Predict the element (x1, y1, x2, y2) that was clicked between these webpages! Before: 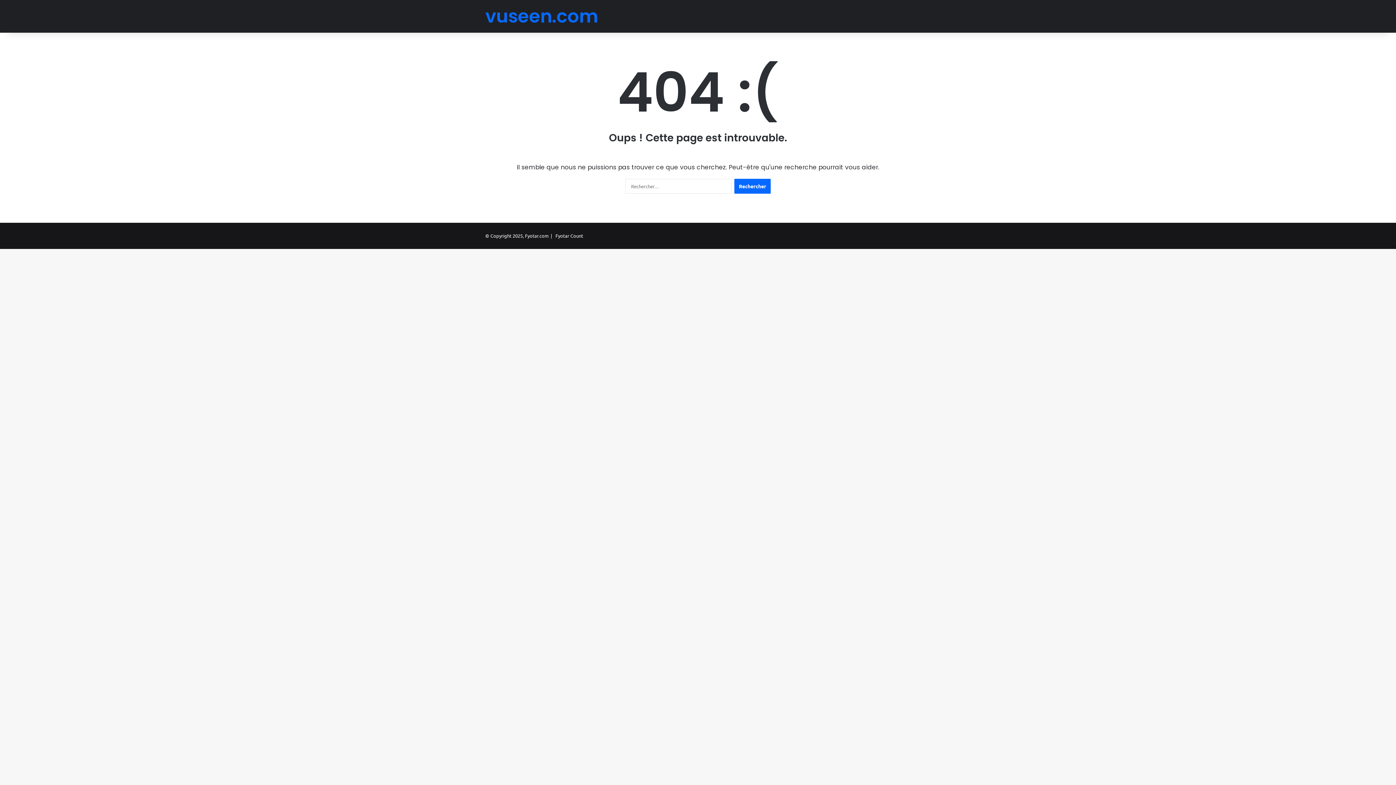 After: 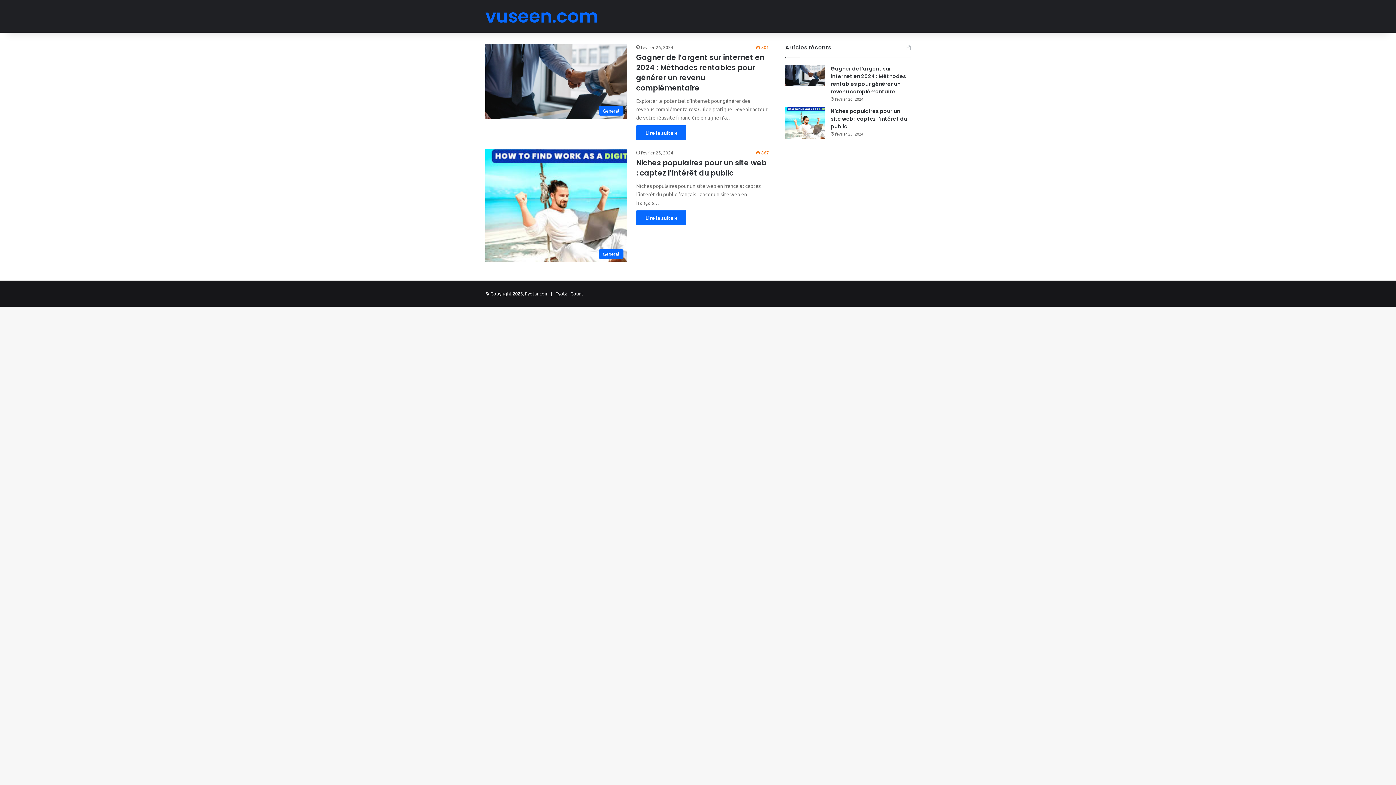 Action: label: vuseen.com bbox: (485, 7, 597, 25)